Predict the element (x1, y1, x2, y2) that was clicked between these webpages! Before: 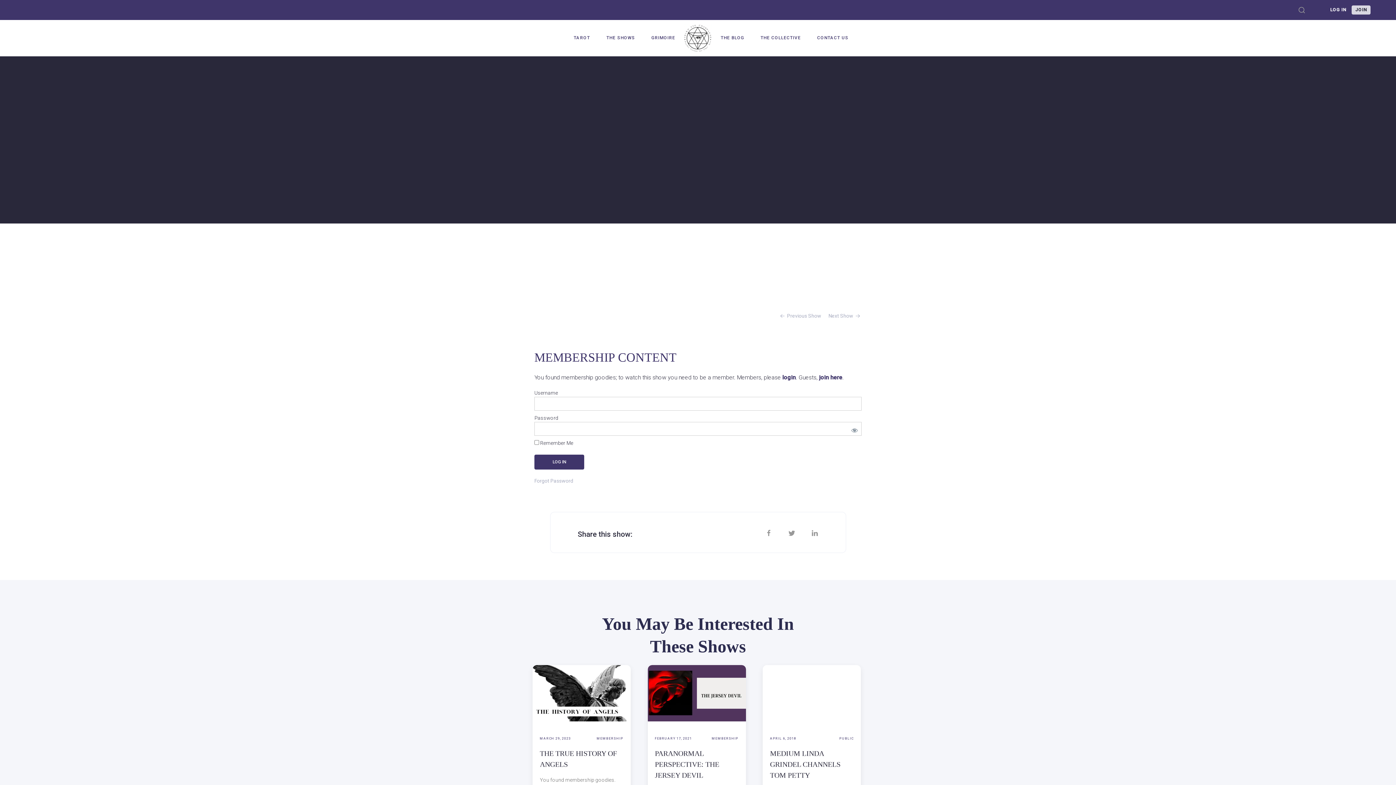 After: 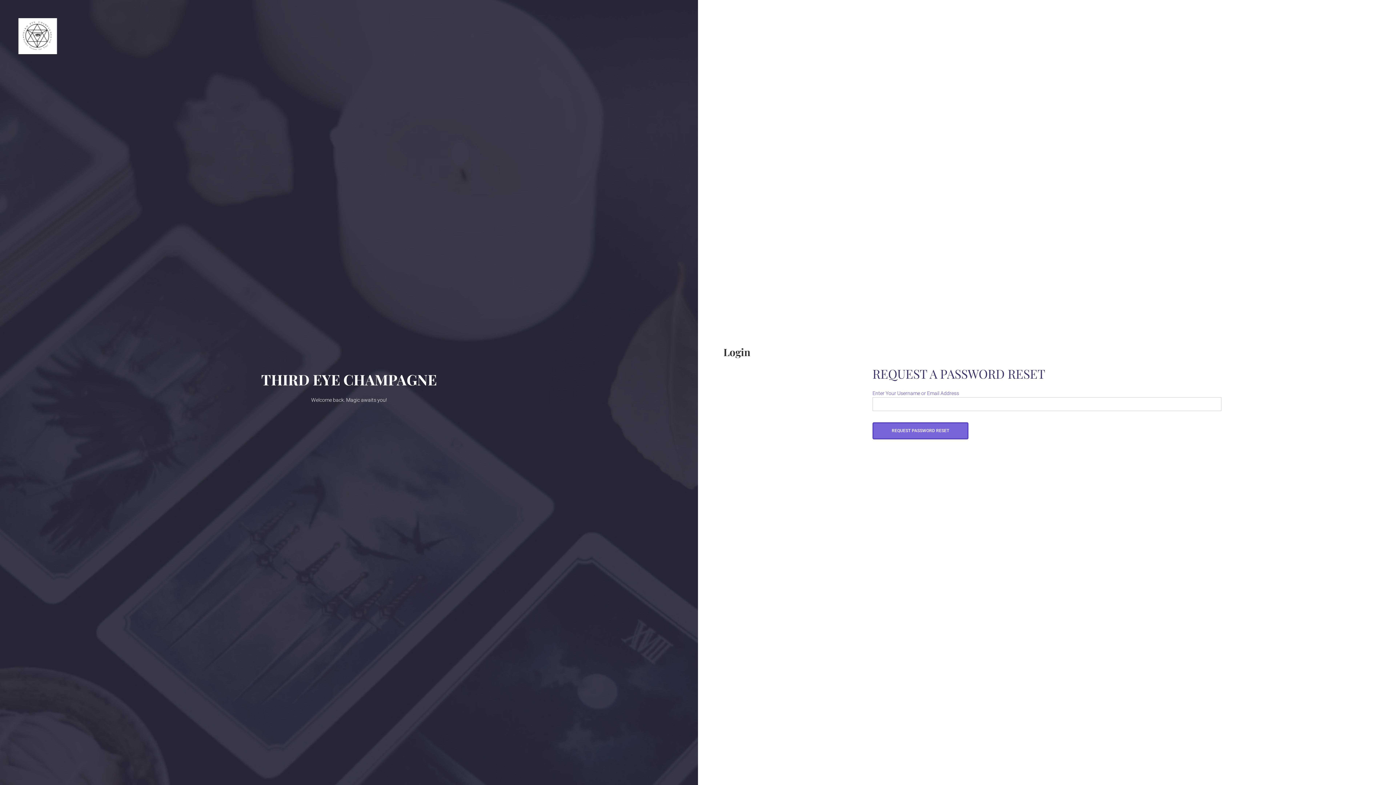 Action: label: Forgot Password bbox: (534, 478, 573, 484)